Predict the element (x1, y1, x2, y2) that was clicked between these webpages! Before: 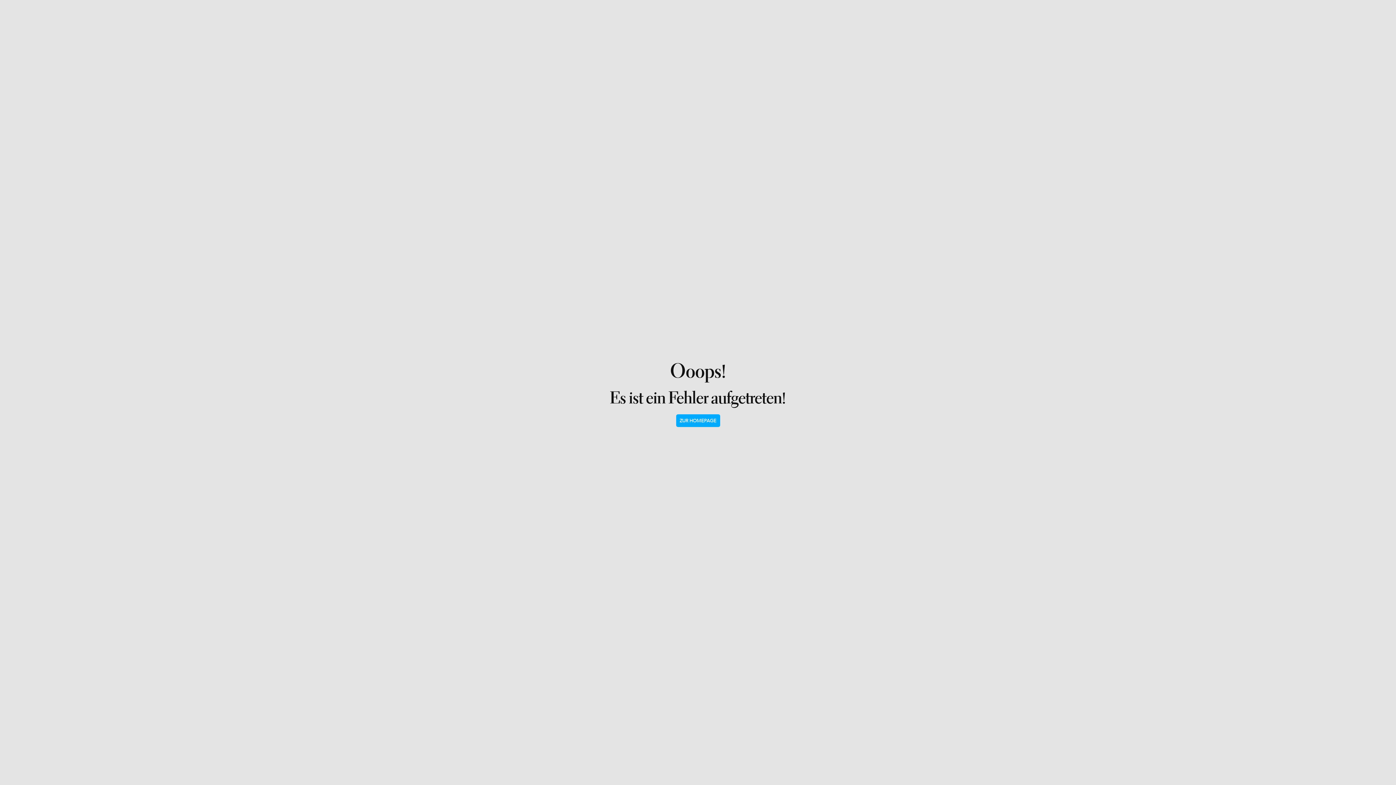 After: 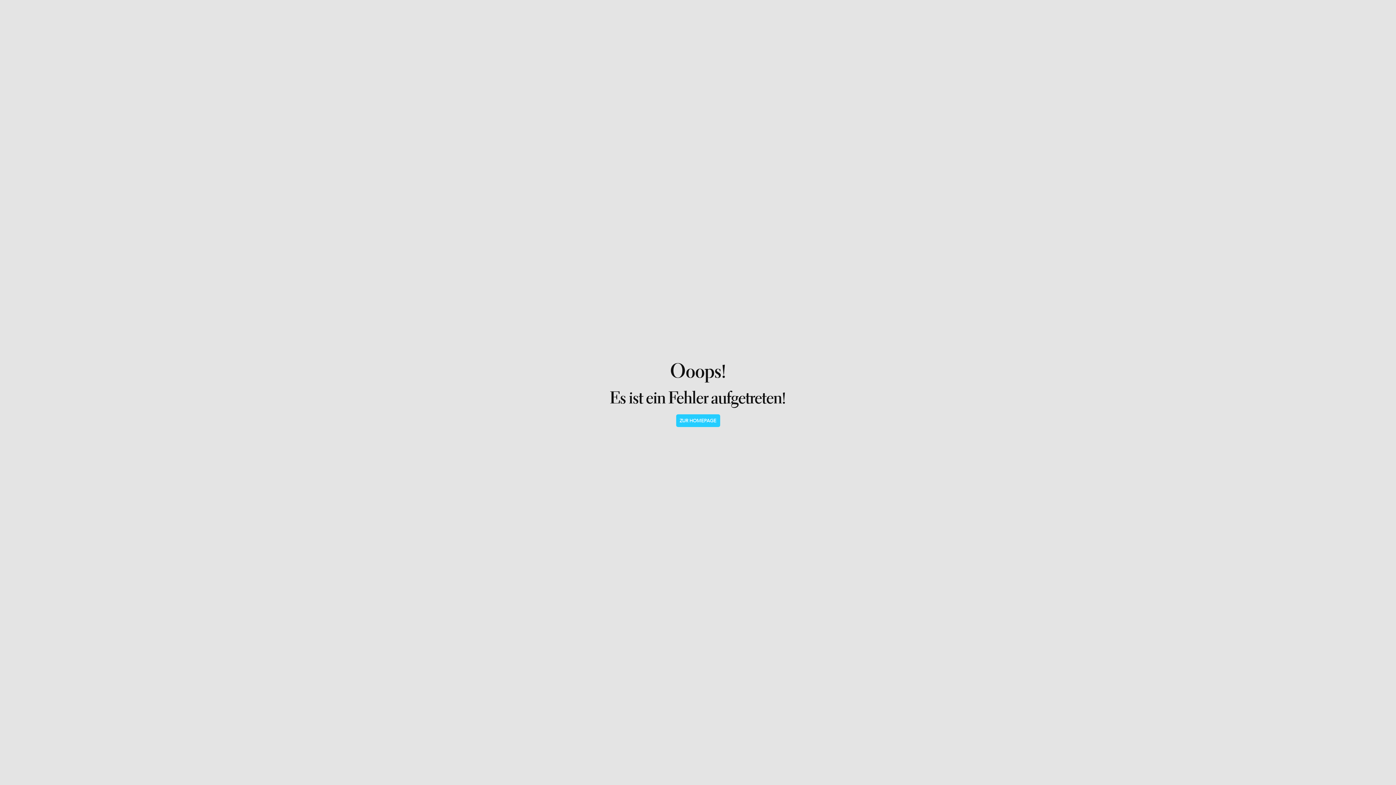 Action: label: ZUR HOMEPAGE bbox: (676, 414, 720, 427)